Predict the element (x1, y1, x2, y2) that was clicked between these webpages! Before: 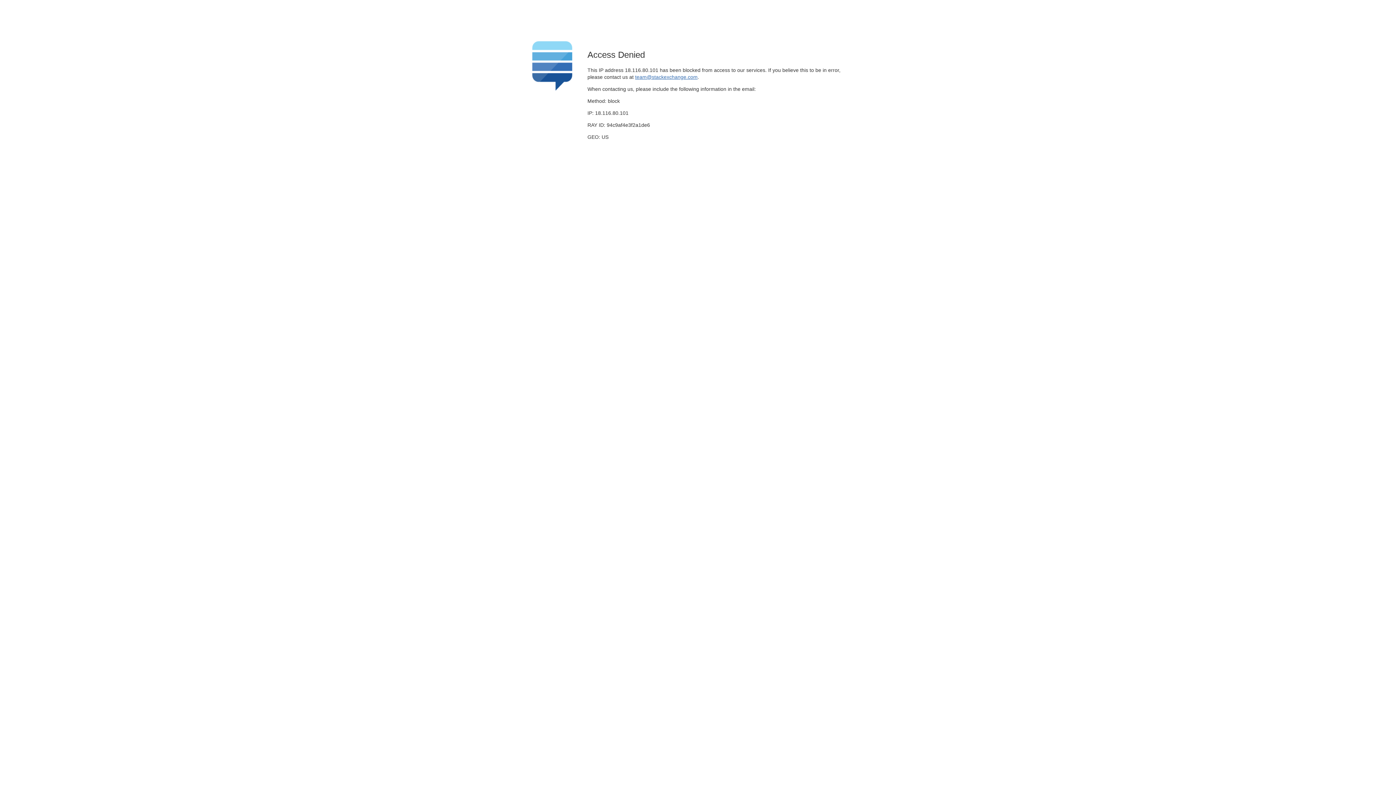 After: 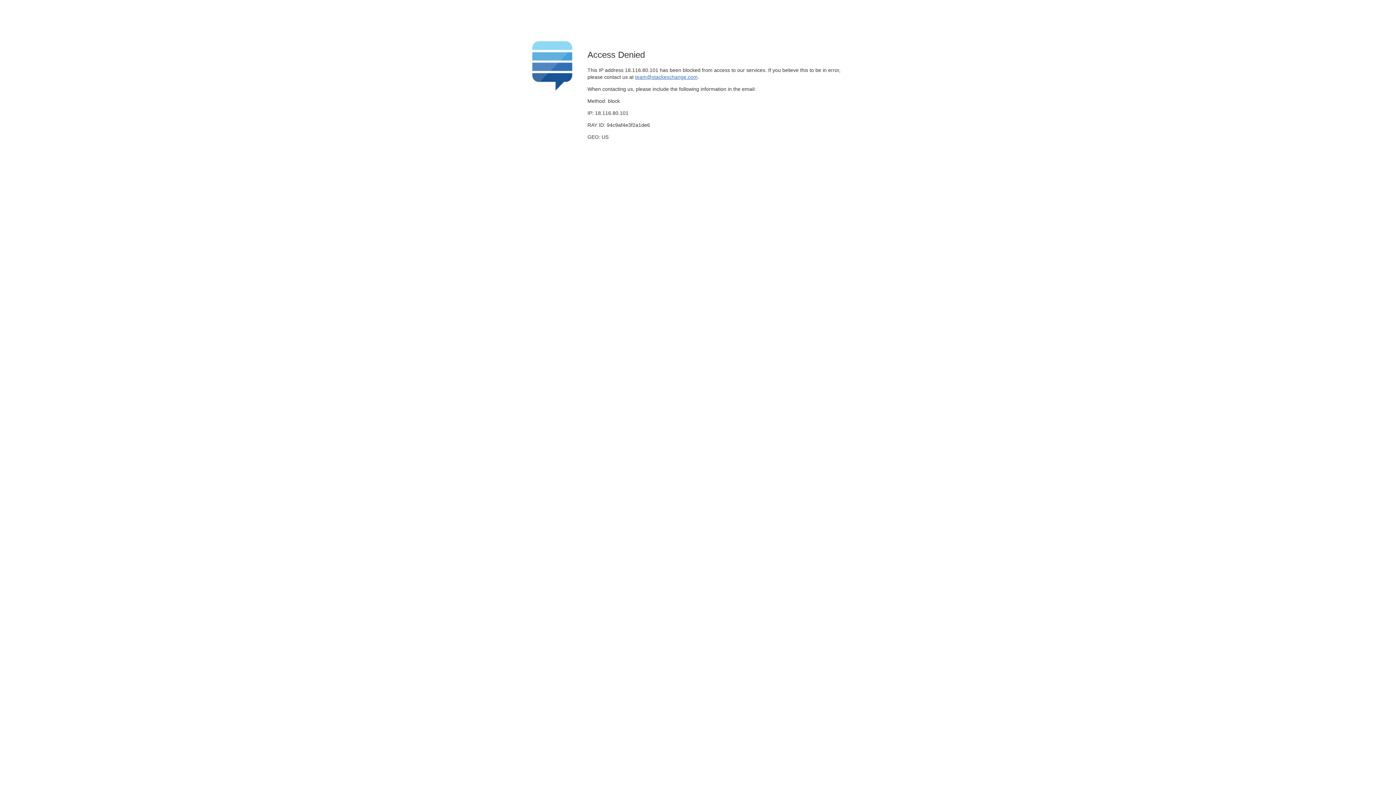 Action: bbox: (635, 74, 697, 79) label: team@stackexchange.com